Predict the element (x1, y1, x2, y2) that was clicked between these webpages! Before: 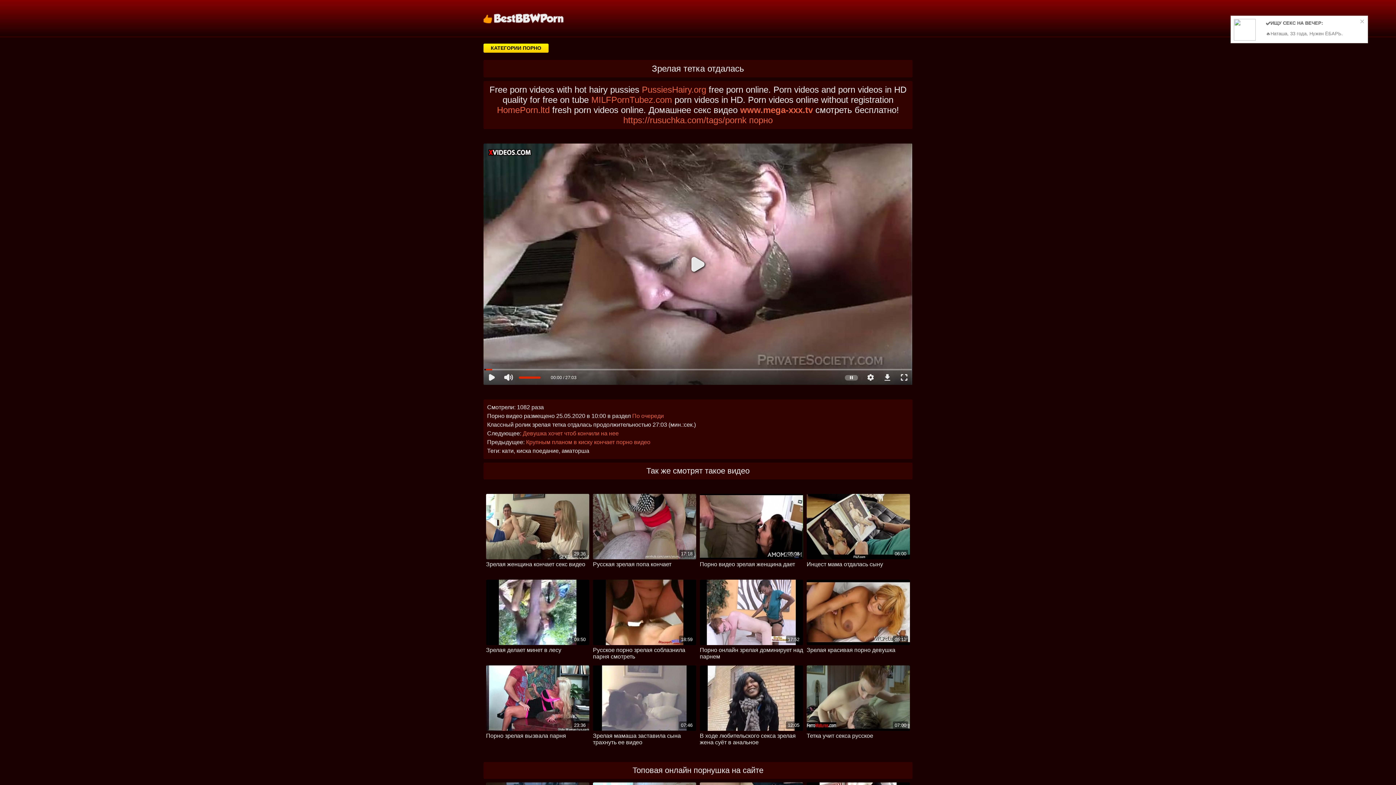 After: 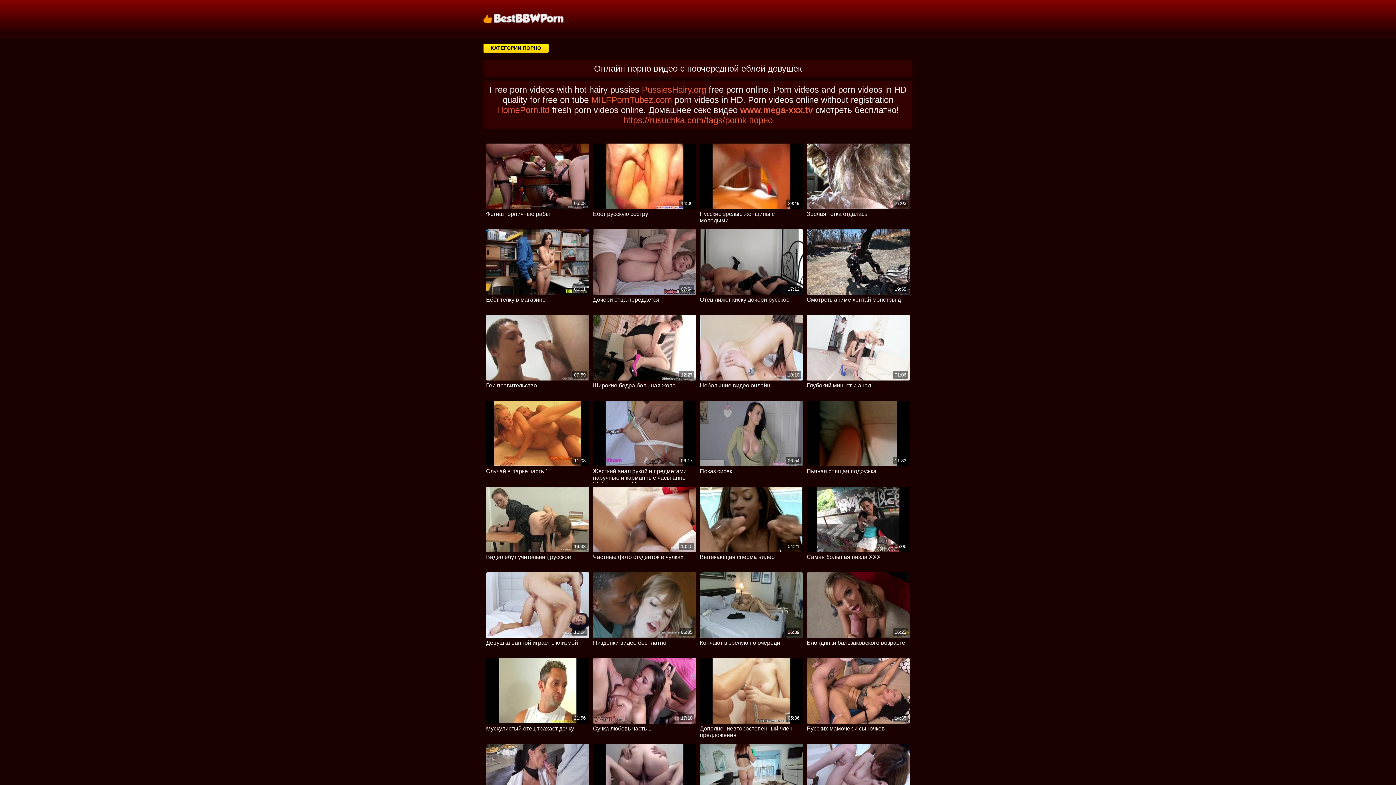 Action: label: По очереди bbox: (632, 413, 664, 419)